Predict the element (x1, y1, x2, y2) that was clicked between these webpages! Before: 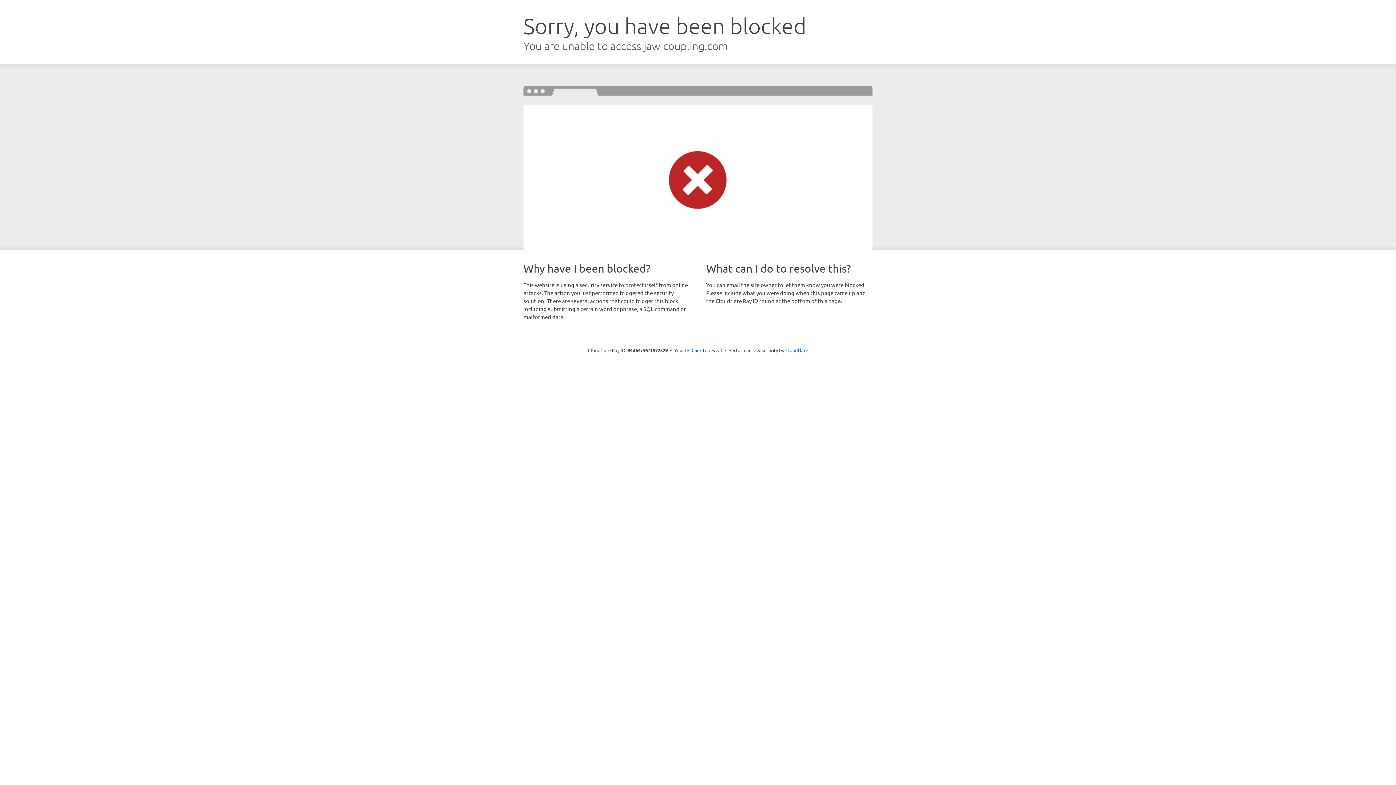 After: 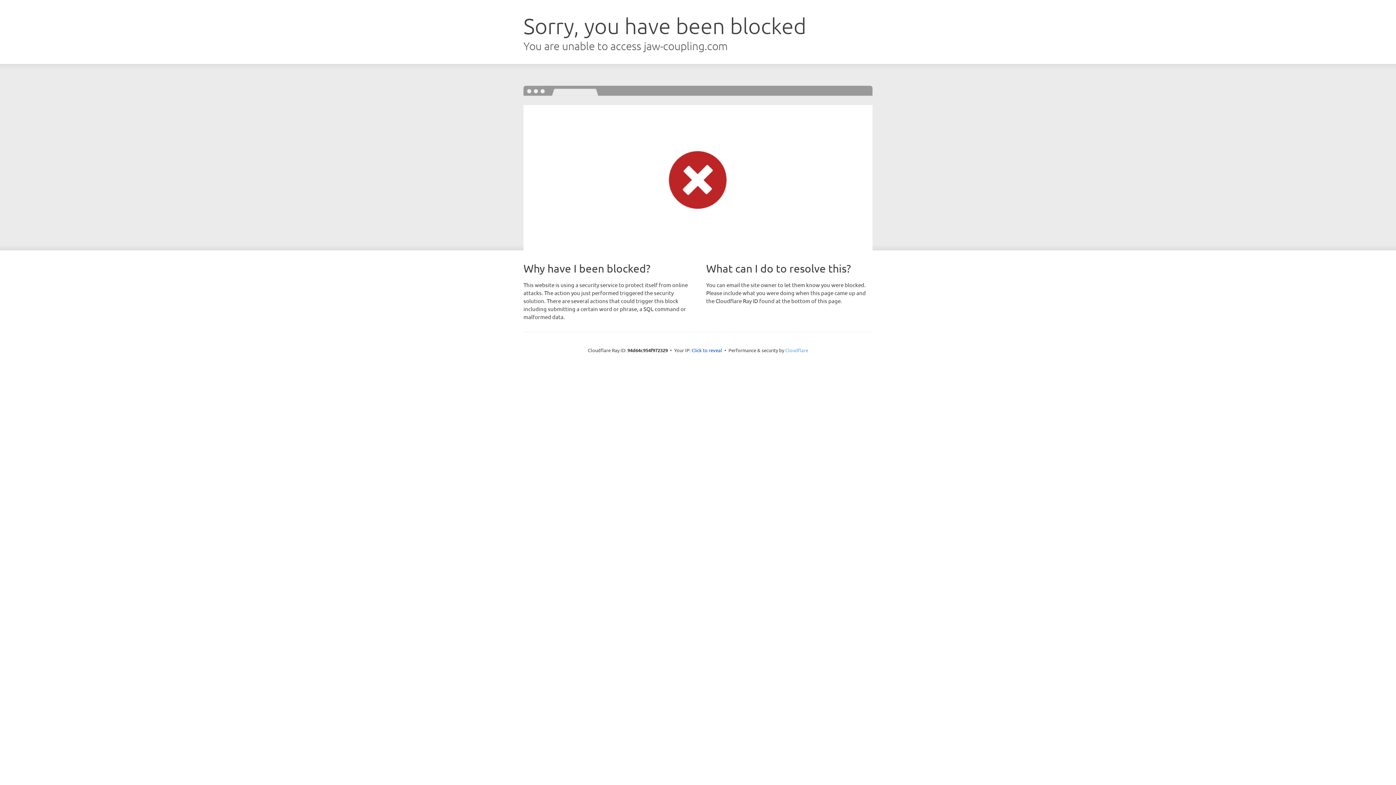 Action: bbox: (785, 347, 808, 353) label: Cloudflare